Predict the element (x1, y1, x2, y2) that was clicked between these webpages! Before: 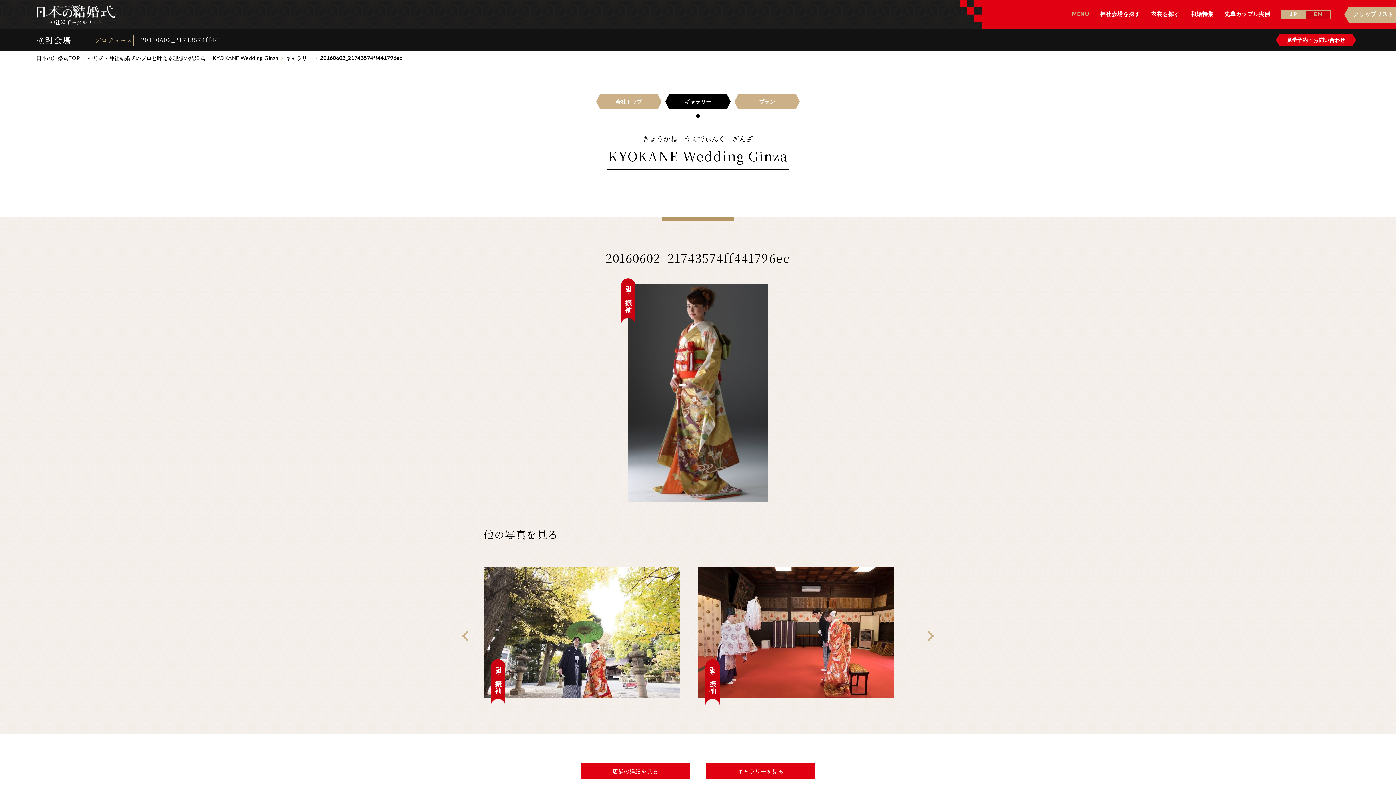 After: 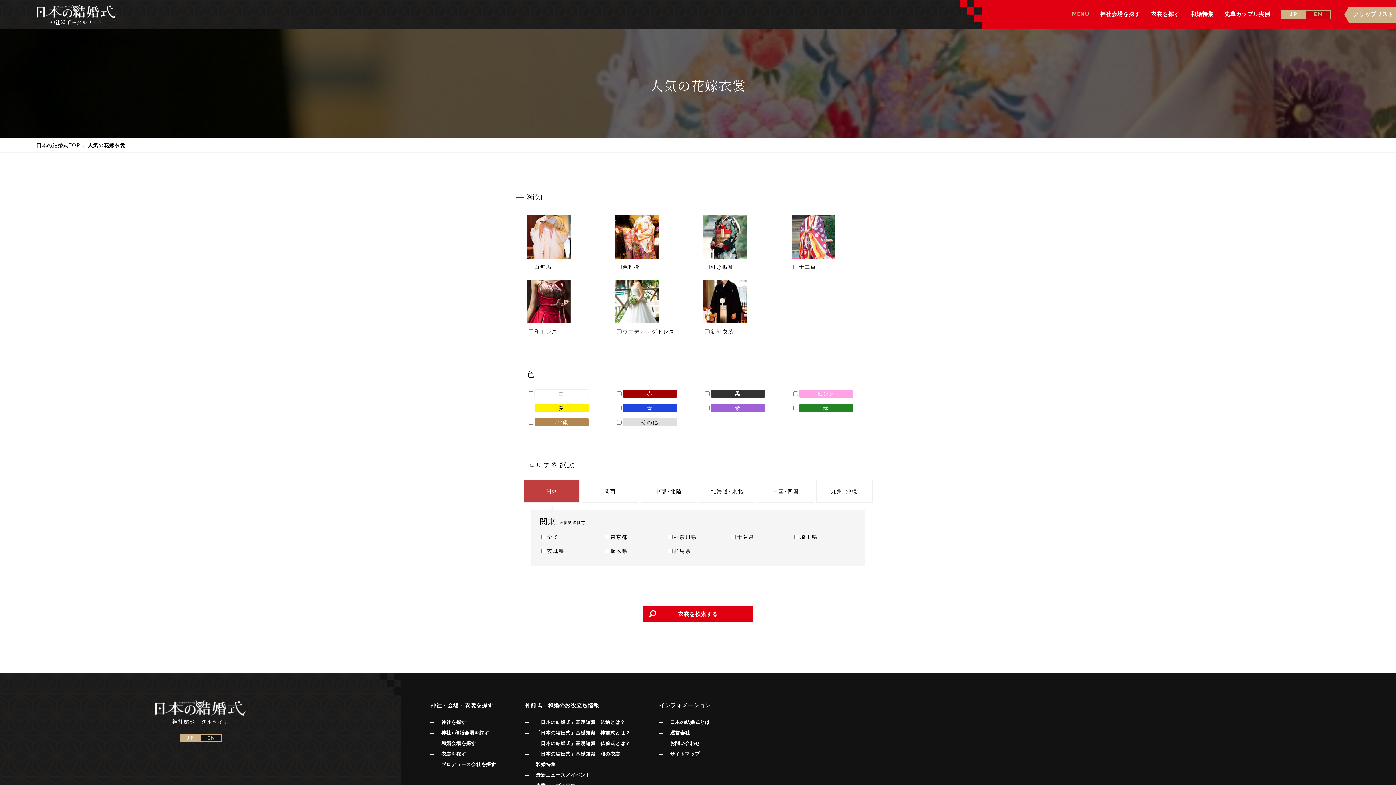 Action: bbox: (1151, 11, 1180, 17) label: 衣裳を探す